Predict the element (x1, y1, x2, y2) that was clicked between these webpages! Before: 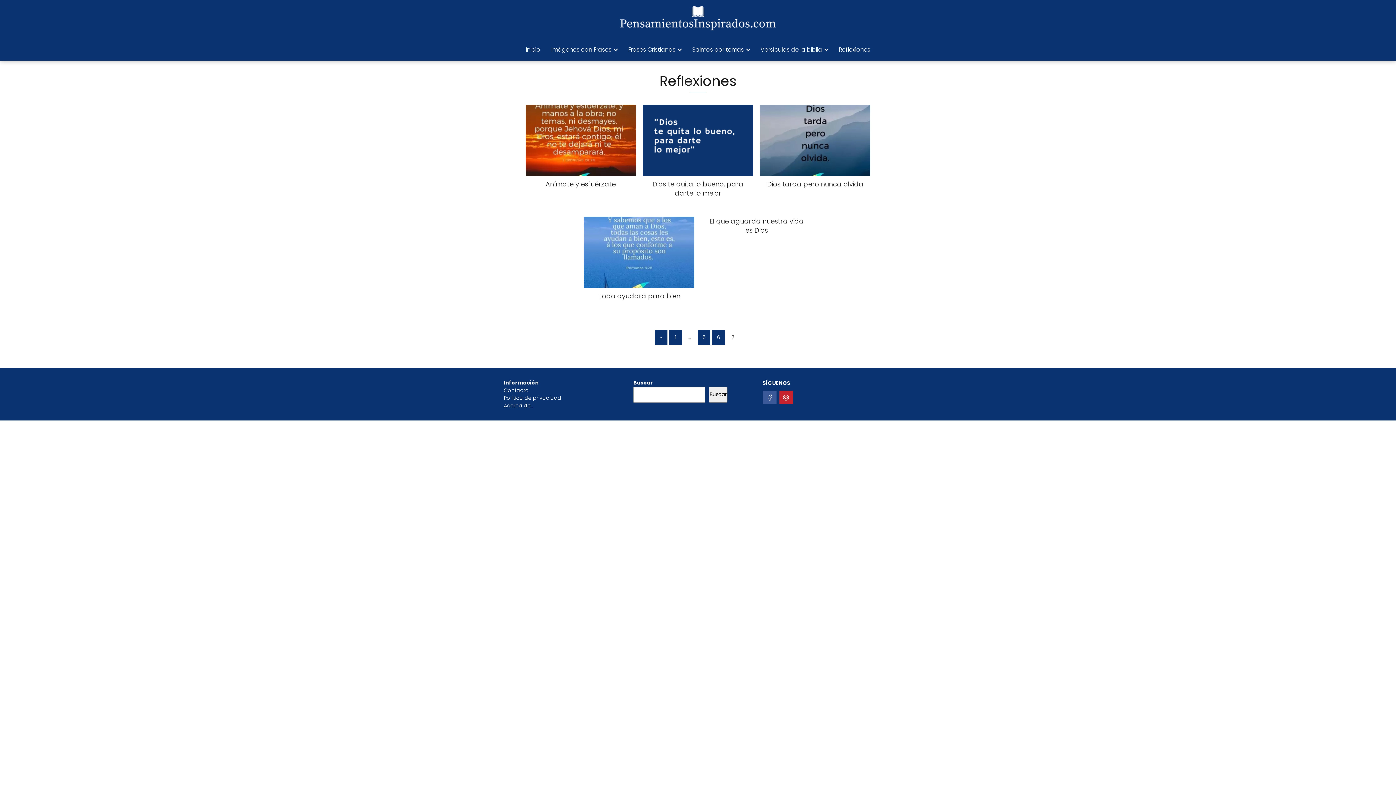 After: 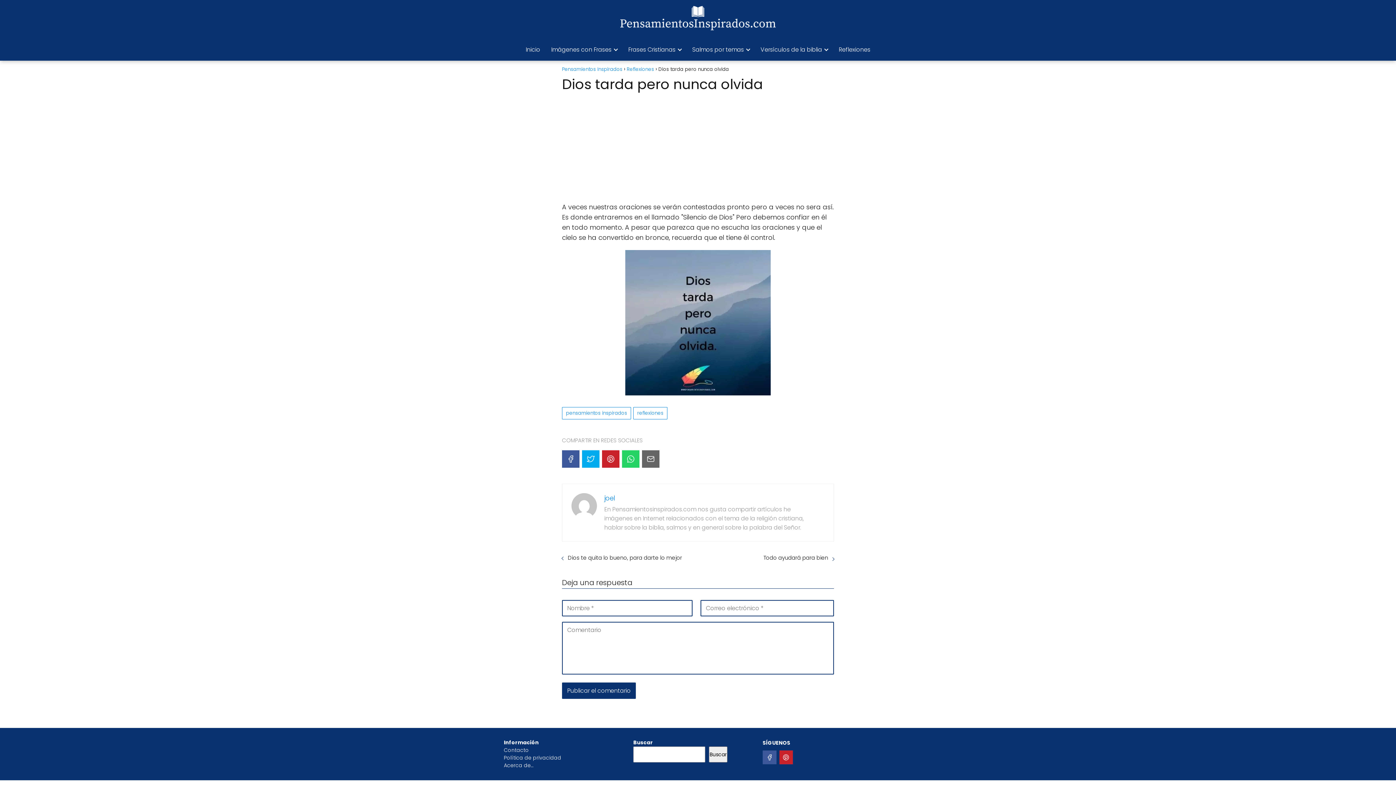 Action: label: Dios tarda pero nunca olvida bbox: (760, 104, 870, 188)